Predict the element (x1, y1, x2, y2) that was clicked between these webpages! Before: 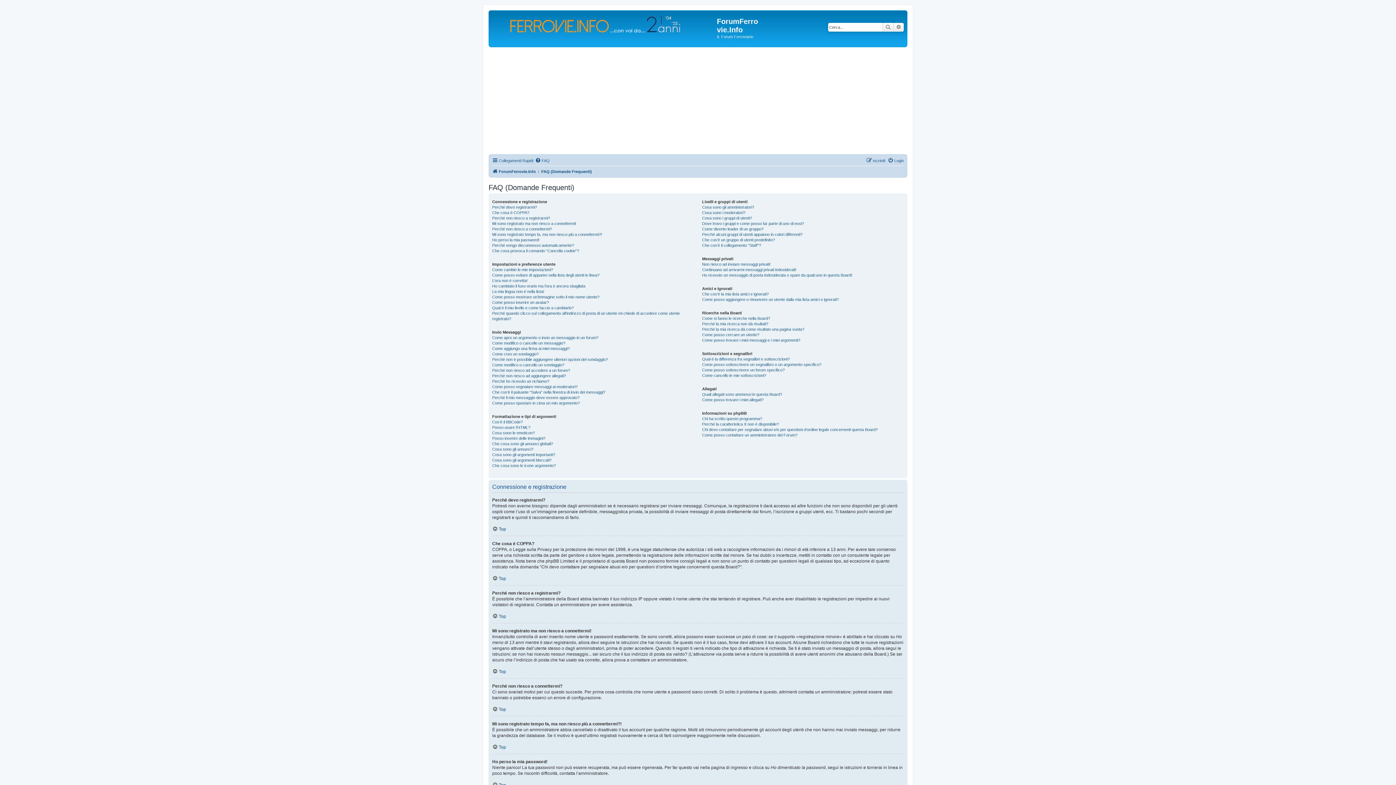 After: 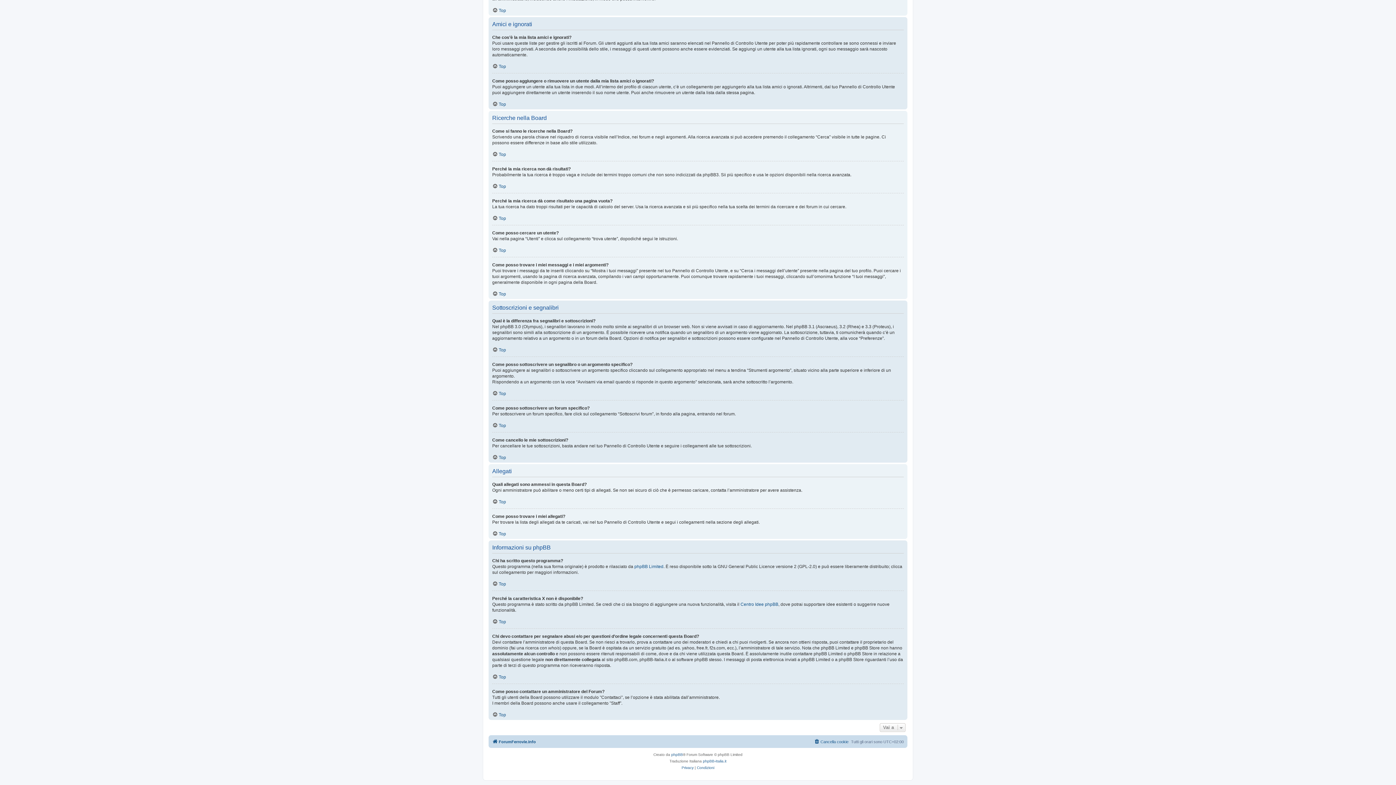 Action: bbox: (702, 315, 770, 321) label: Come si fanno le ricerche nella Board?